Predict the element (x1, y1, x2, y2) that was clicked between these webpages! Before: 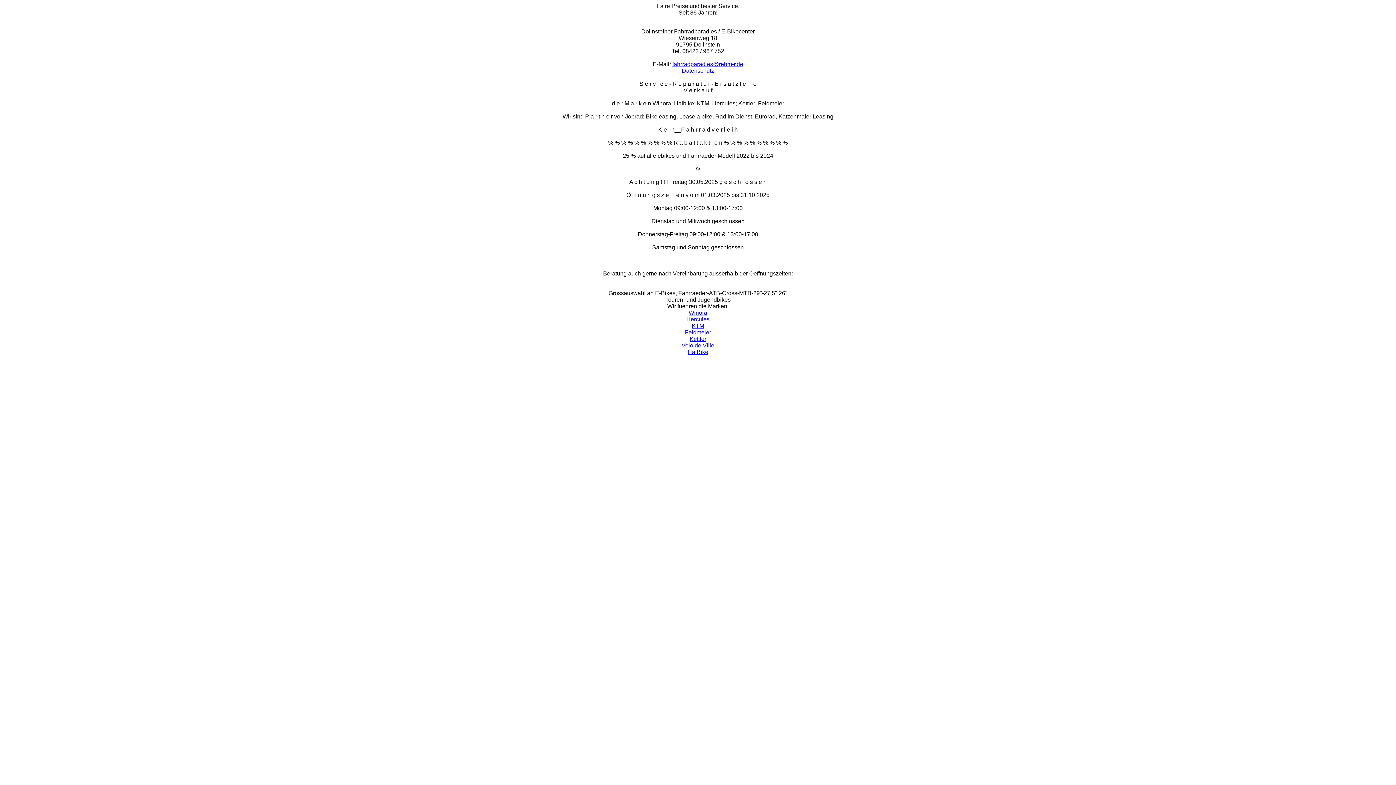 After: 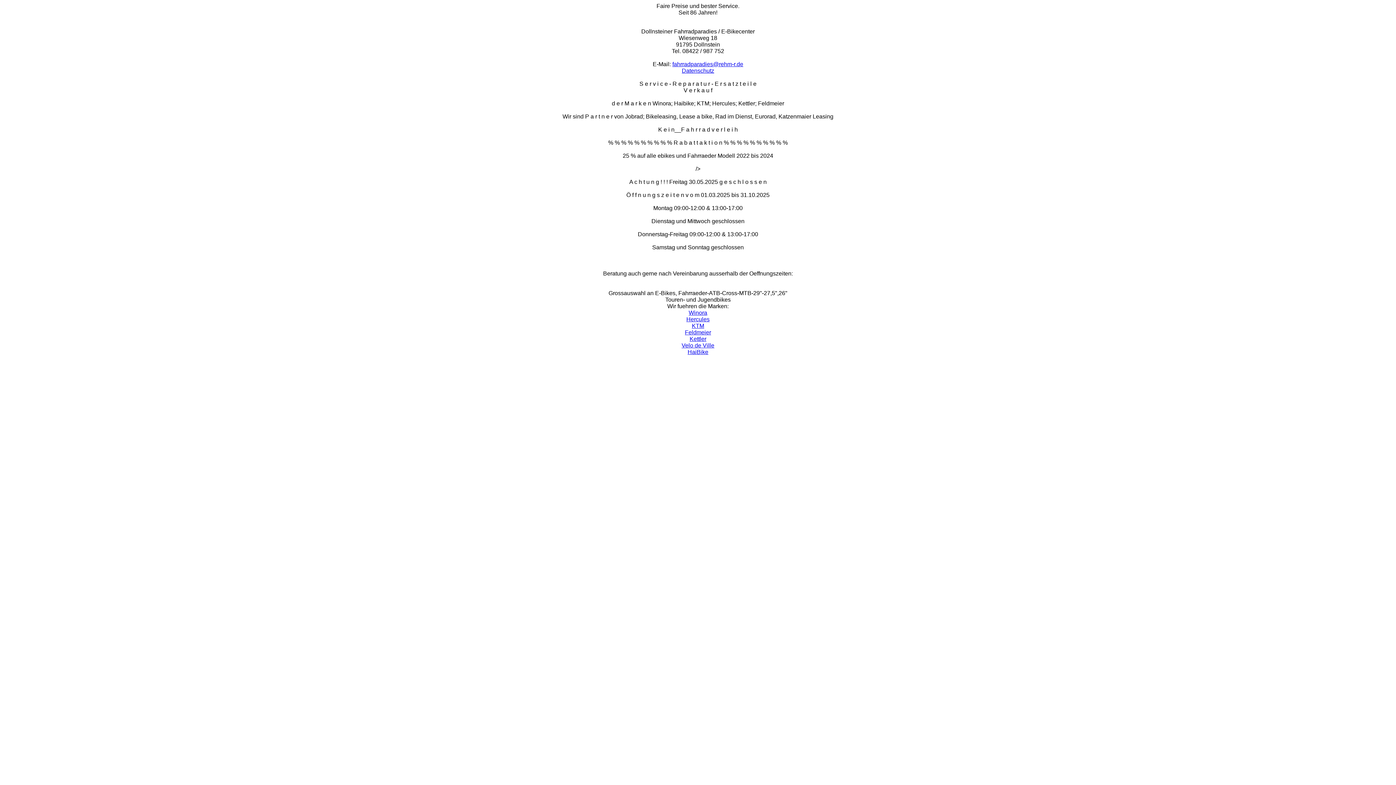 Action: label: KTM bbox: (692, 322, 704, 329)